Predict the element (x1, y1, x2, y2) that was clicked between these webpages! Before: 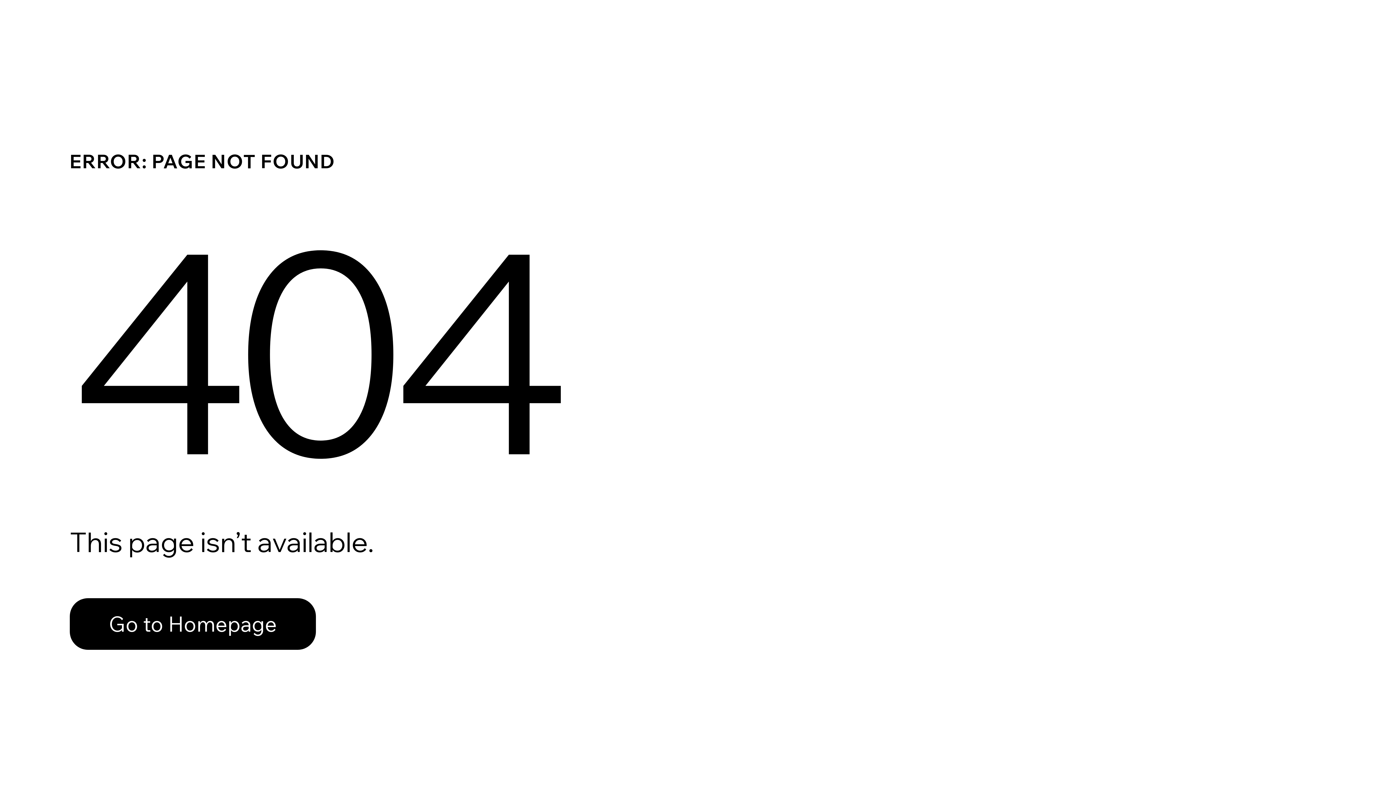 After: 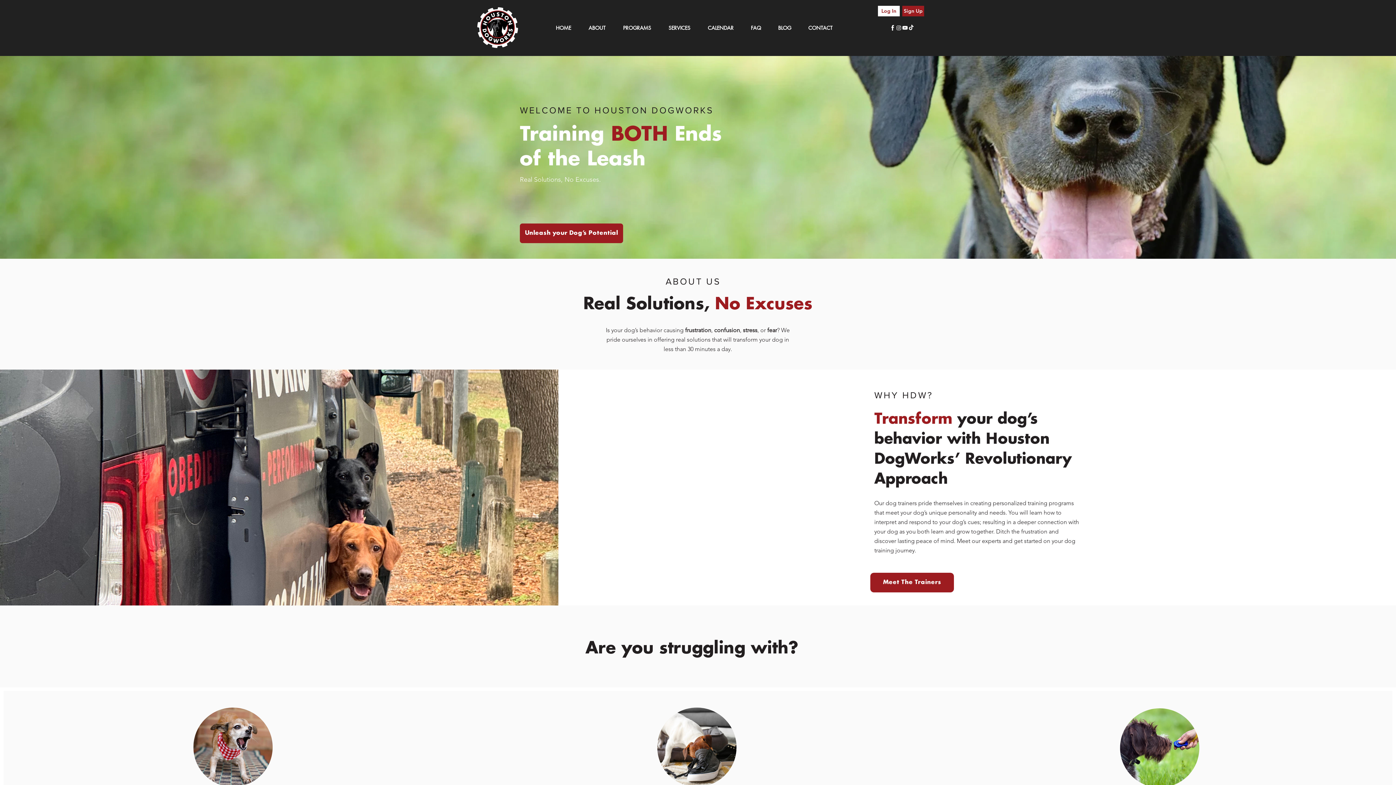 Action: bbox: (69, 582, 768, 659) label: Go to Homepage